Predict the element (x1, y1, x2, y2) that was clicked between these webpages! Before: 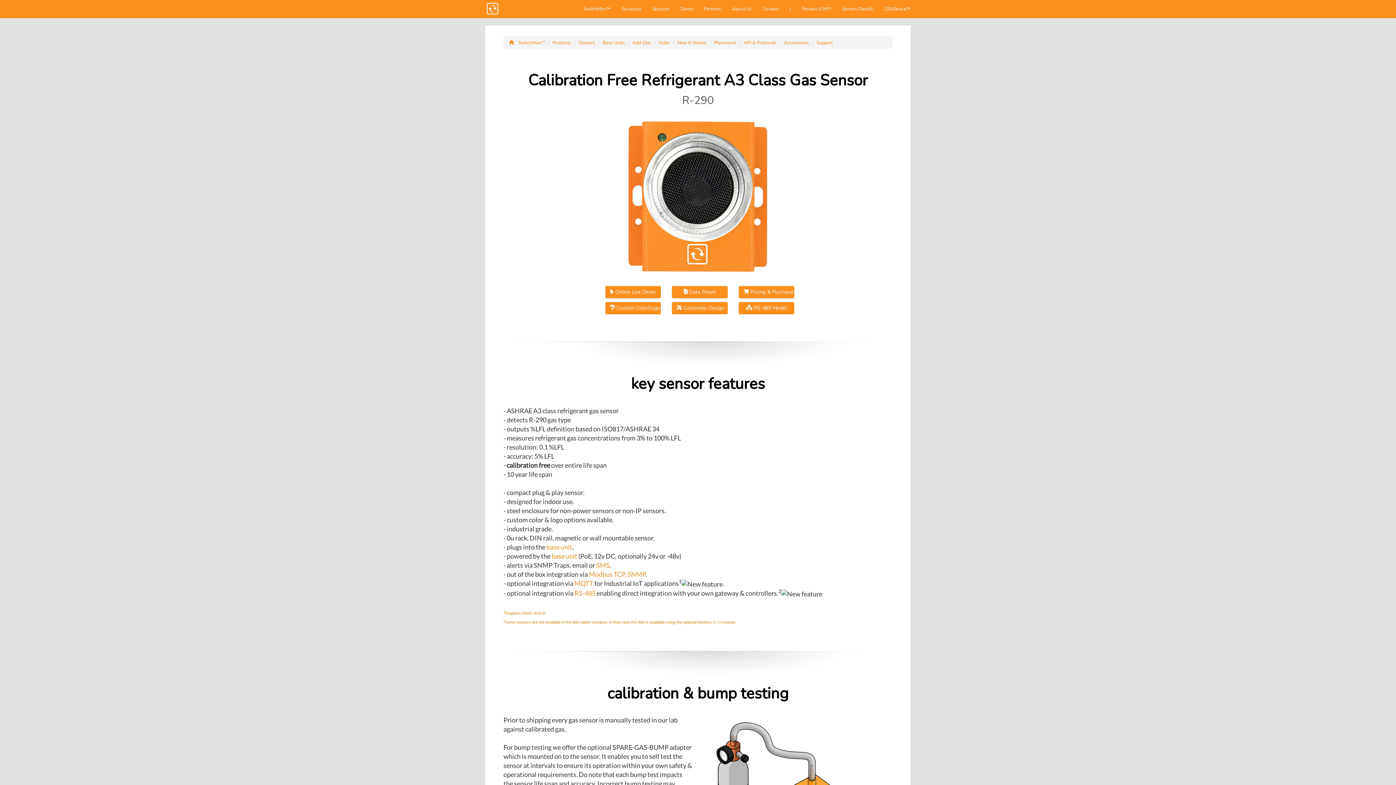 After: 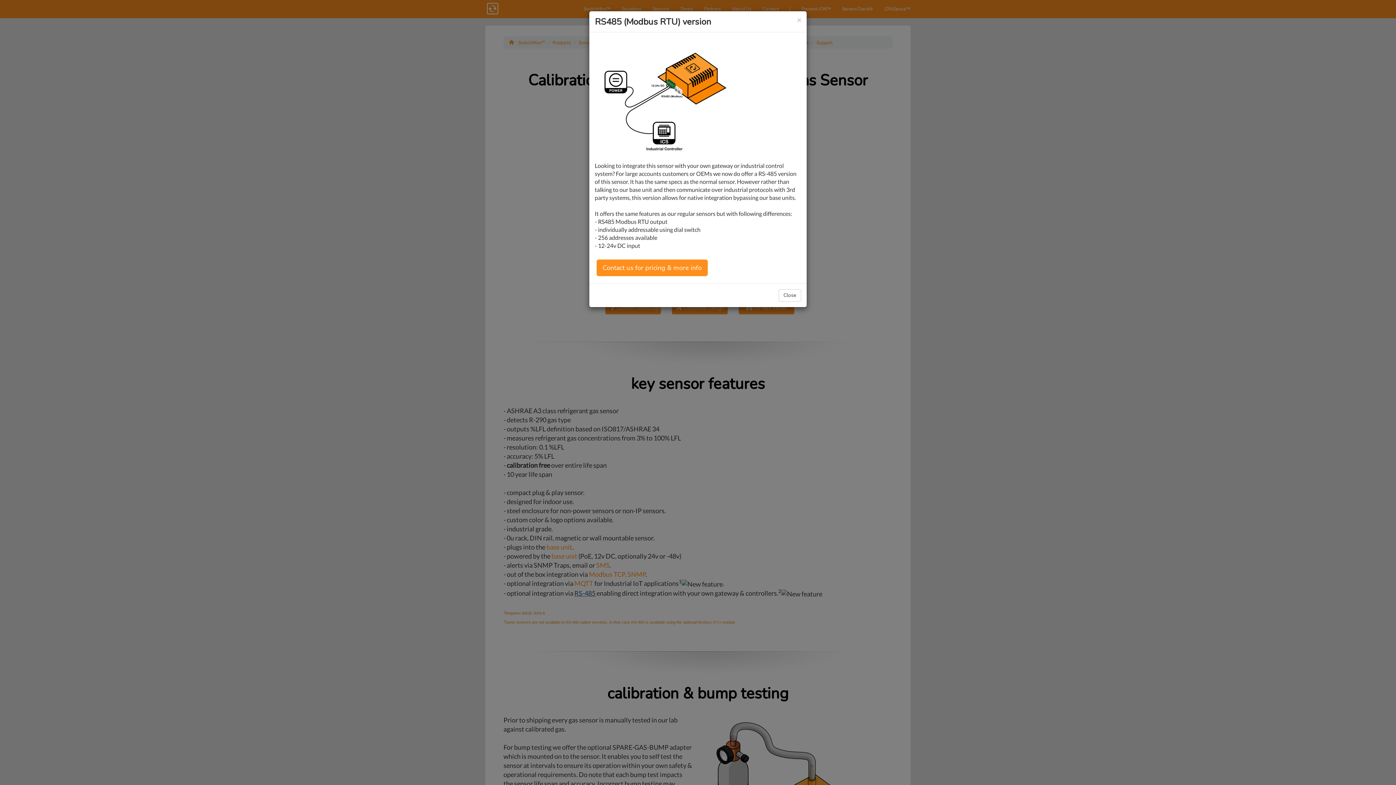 Action: bbox: (574, 589, 595, 597) label: RS-485